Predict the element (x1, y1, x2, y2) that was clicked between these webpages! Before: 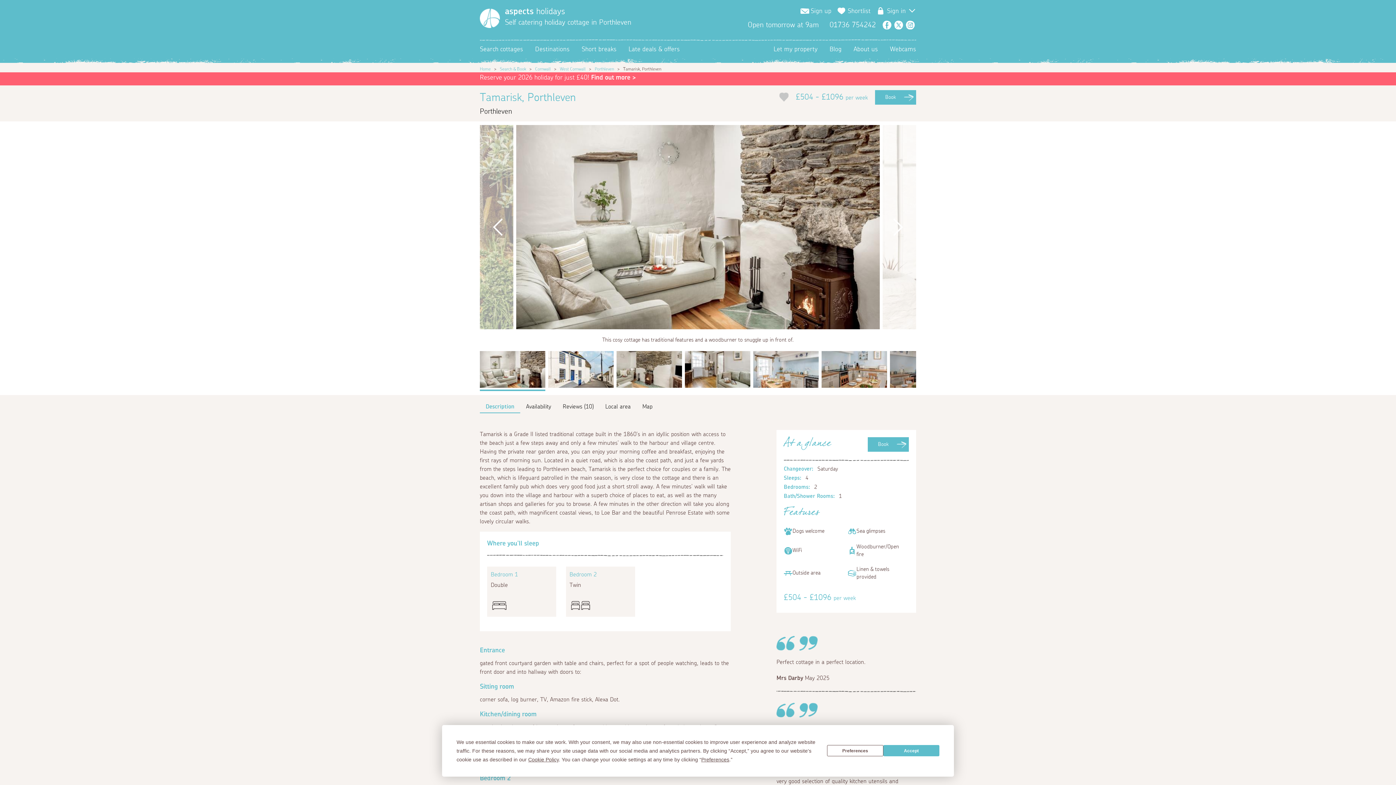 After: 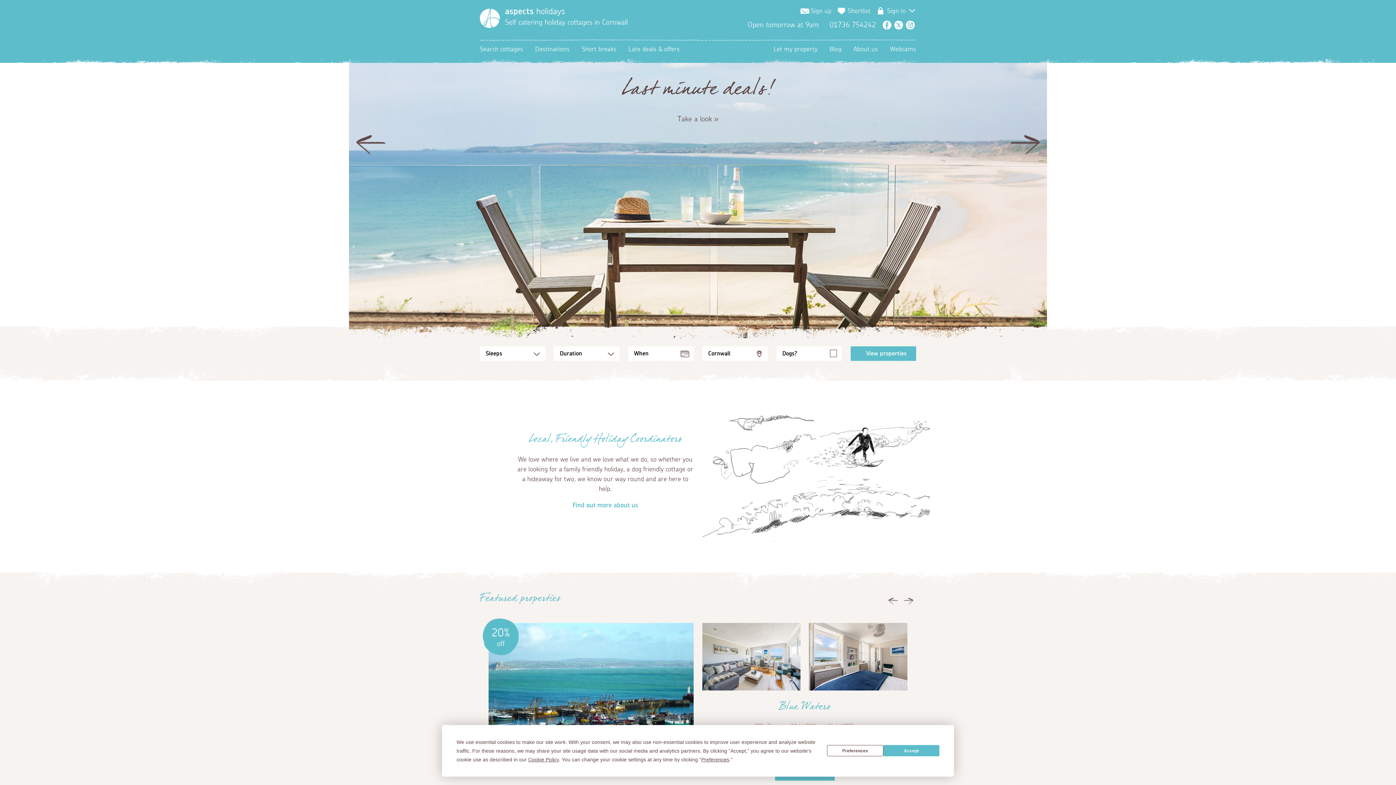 Action: bbox: (480, 66, 490, 71) label: Home